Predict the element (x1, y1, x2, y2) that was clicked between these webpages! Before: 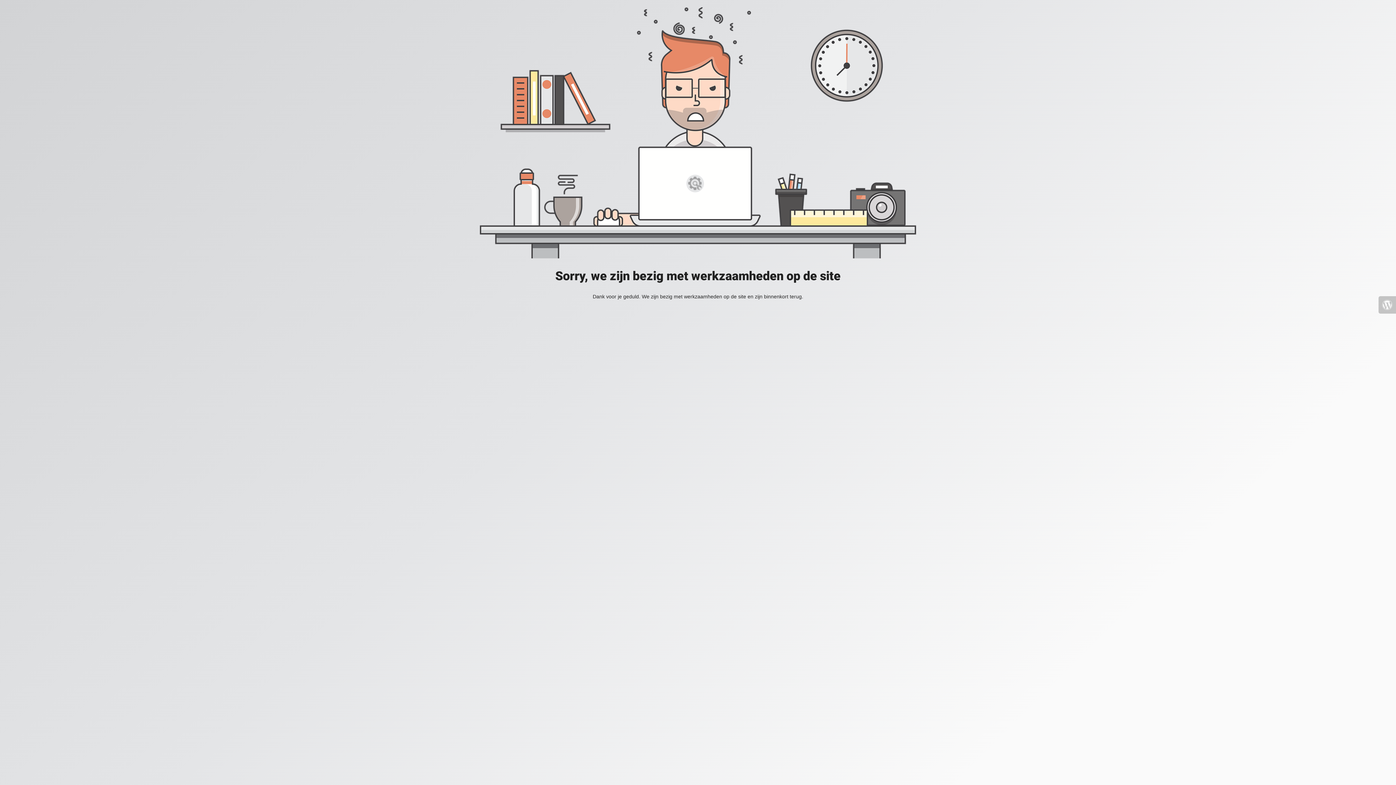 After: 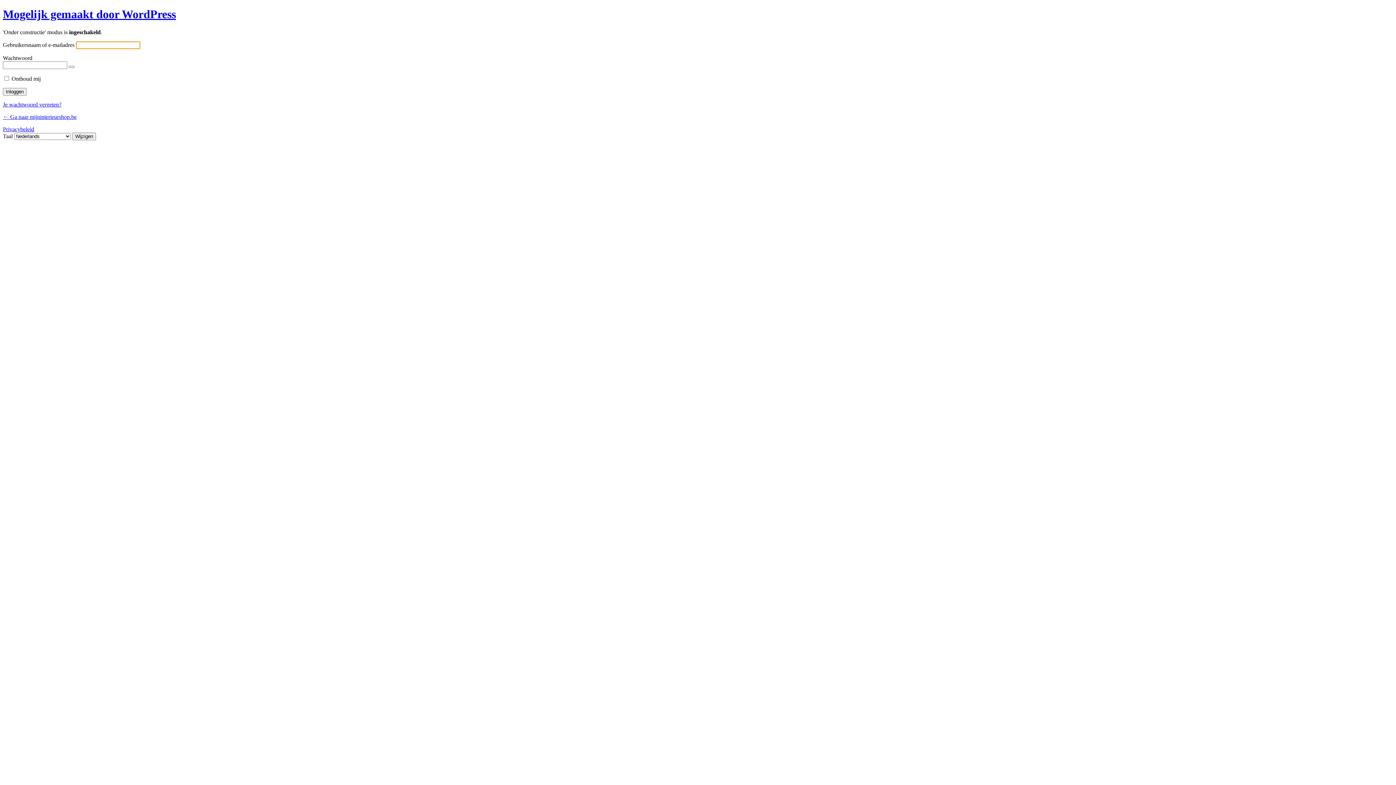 Action: bbox: (1378, 296, 1396, 313)